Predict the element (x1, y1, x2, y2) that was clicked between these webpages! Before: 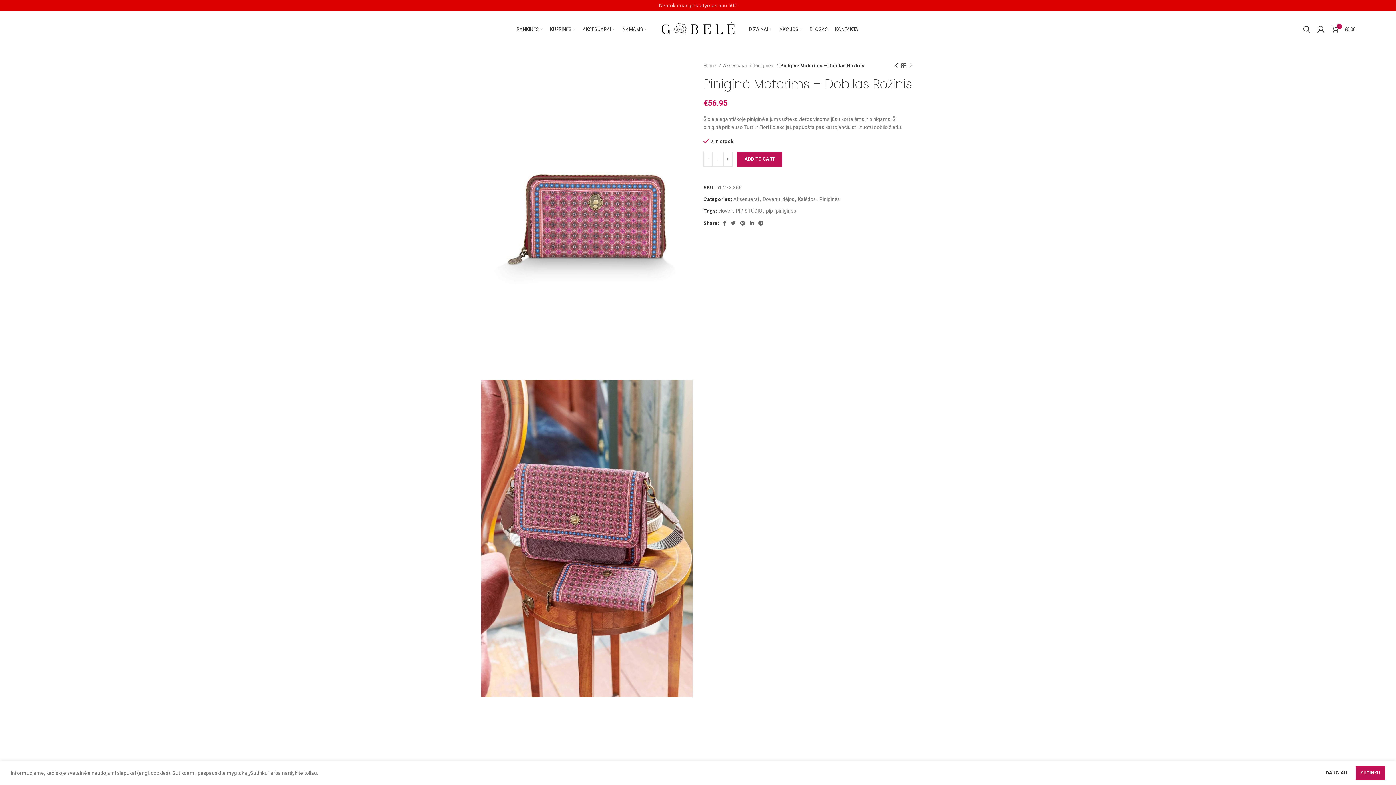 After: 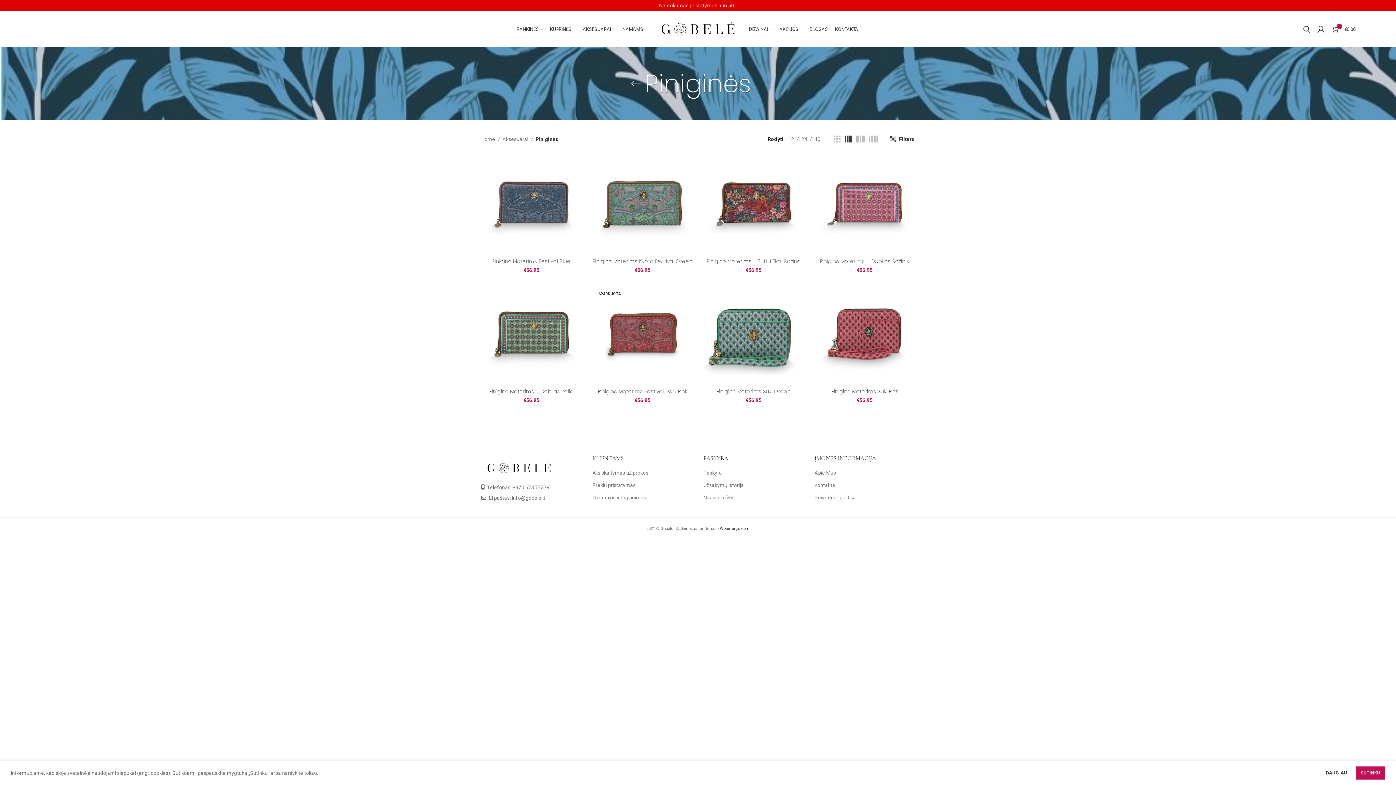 Action: bbox: (753, 61, 778, 69) label: Piniginės 